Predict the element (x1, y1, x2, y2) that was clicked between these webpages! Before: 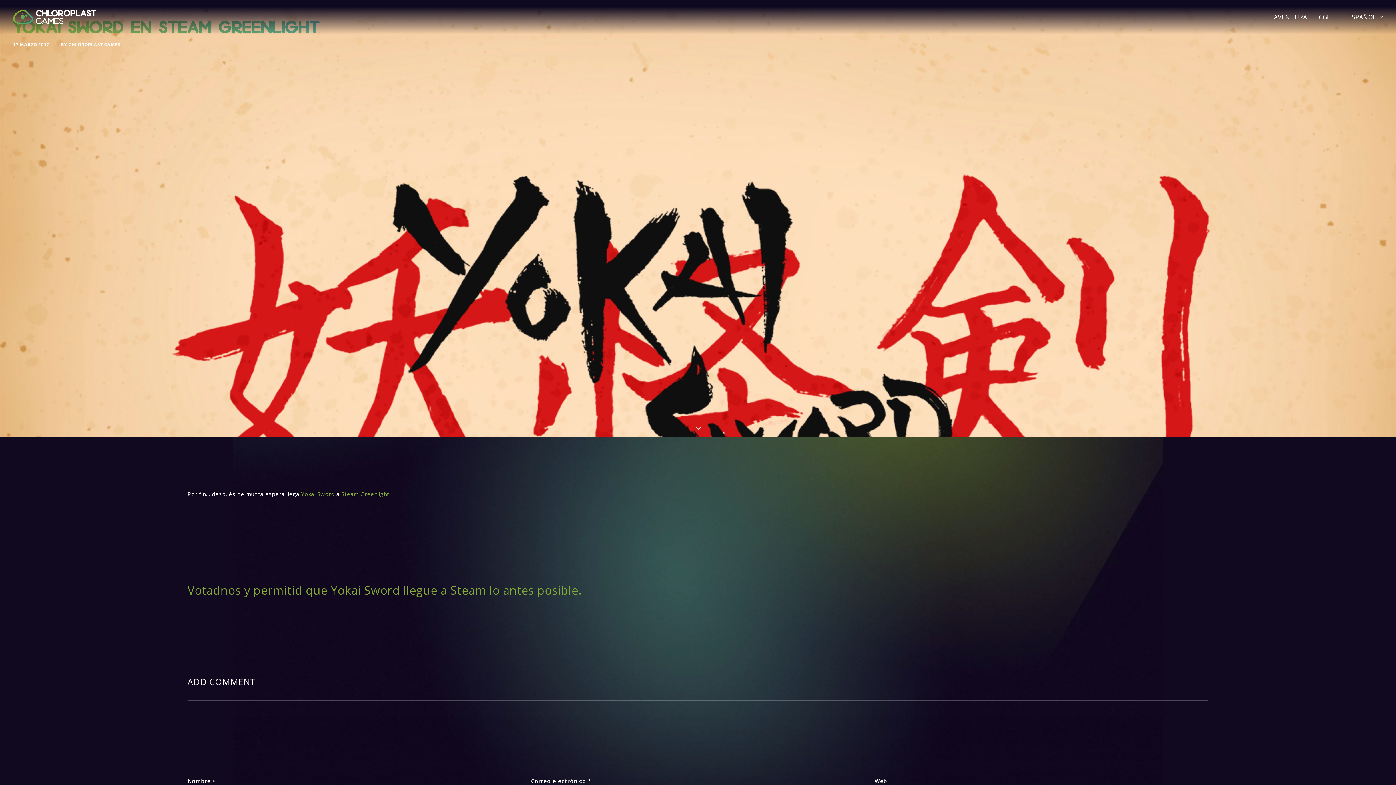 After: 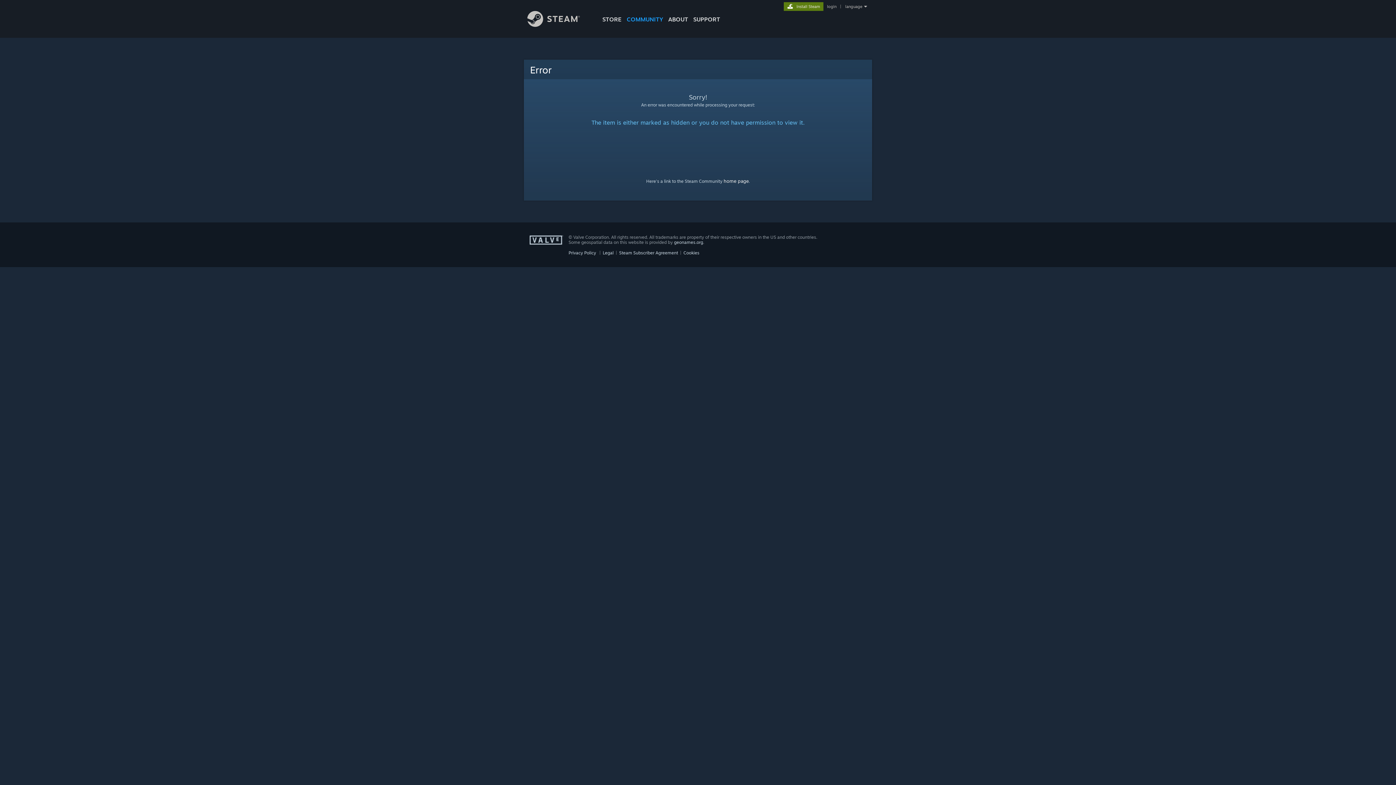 Action: label: Steam Greenlight. bbox: (341, 490, 390, 497)